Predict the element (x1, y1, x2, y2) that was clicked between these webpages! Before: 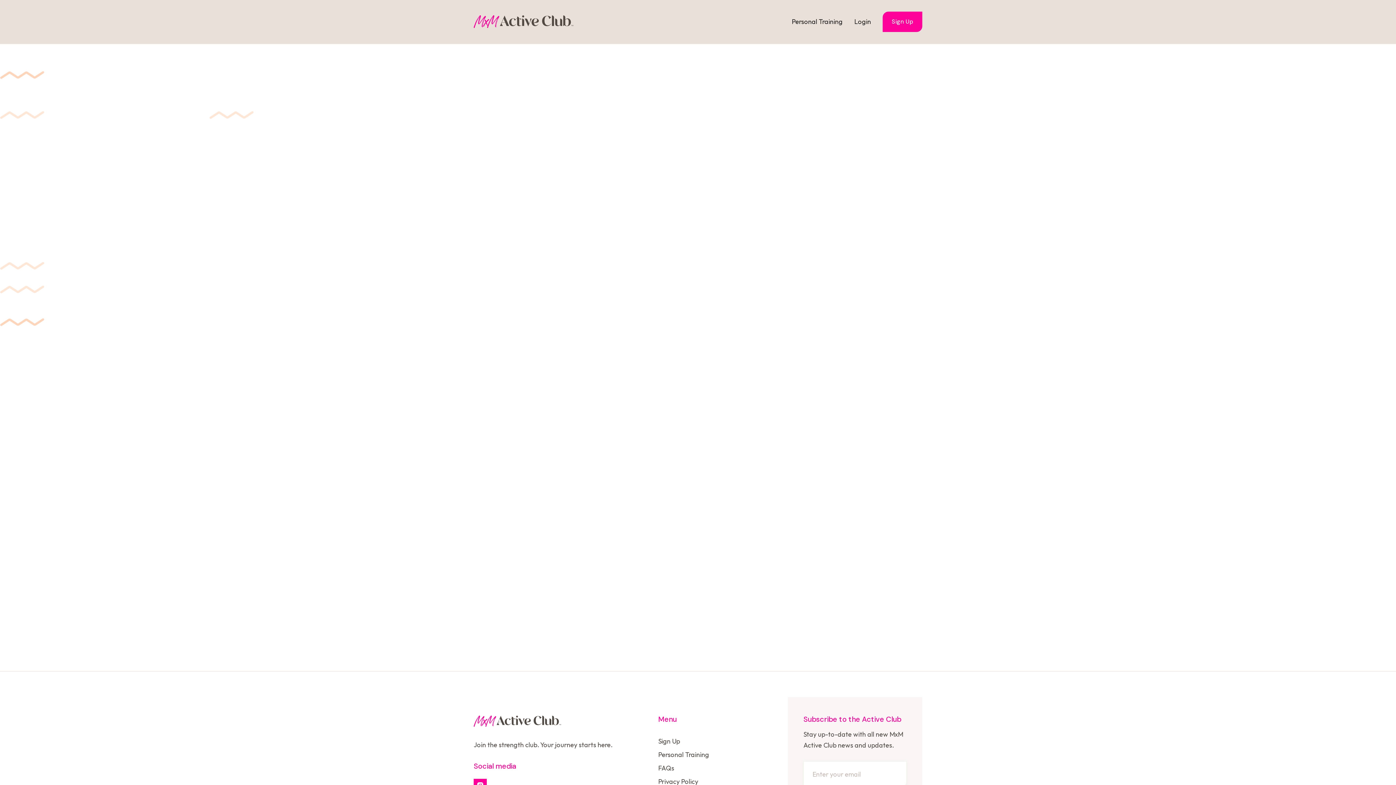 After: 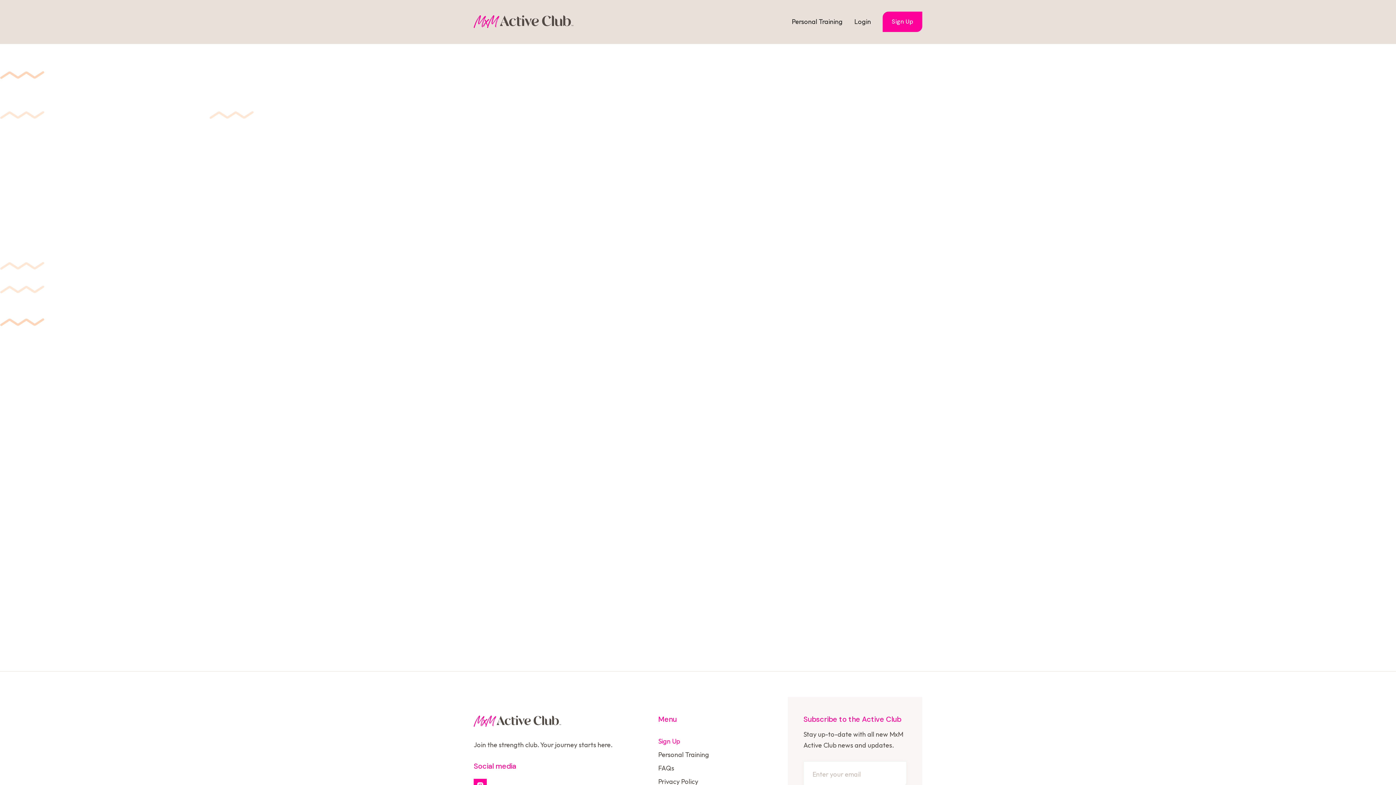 Action: bbox: (658, 737, 680, 745) label: Sign Up